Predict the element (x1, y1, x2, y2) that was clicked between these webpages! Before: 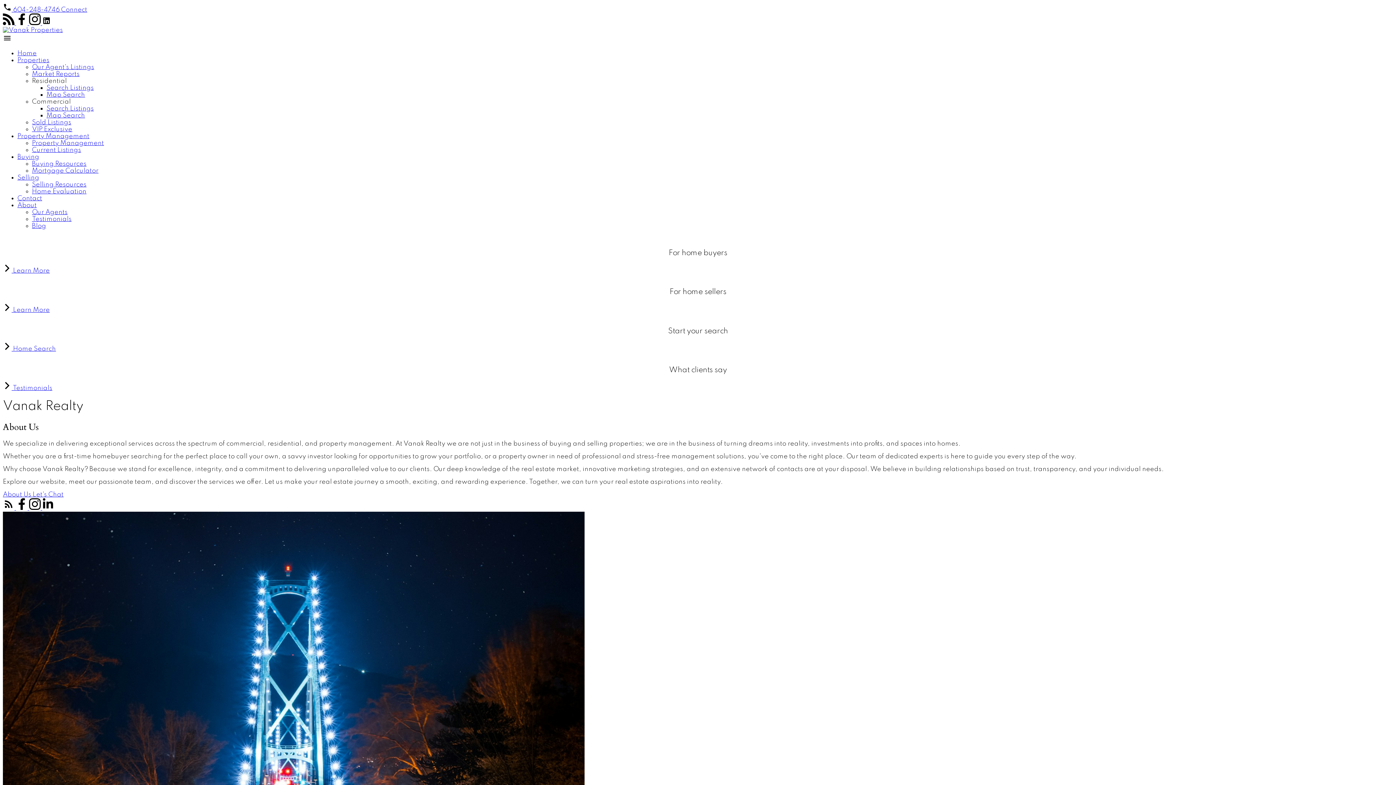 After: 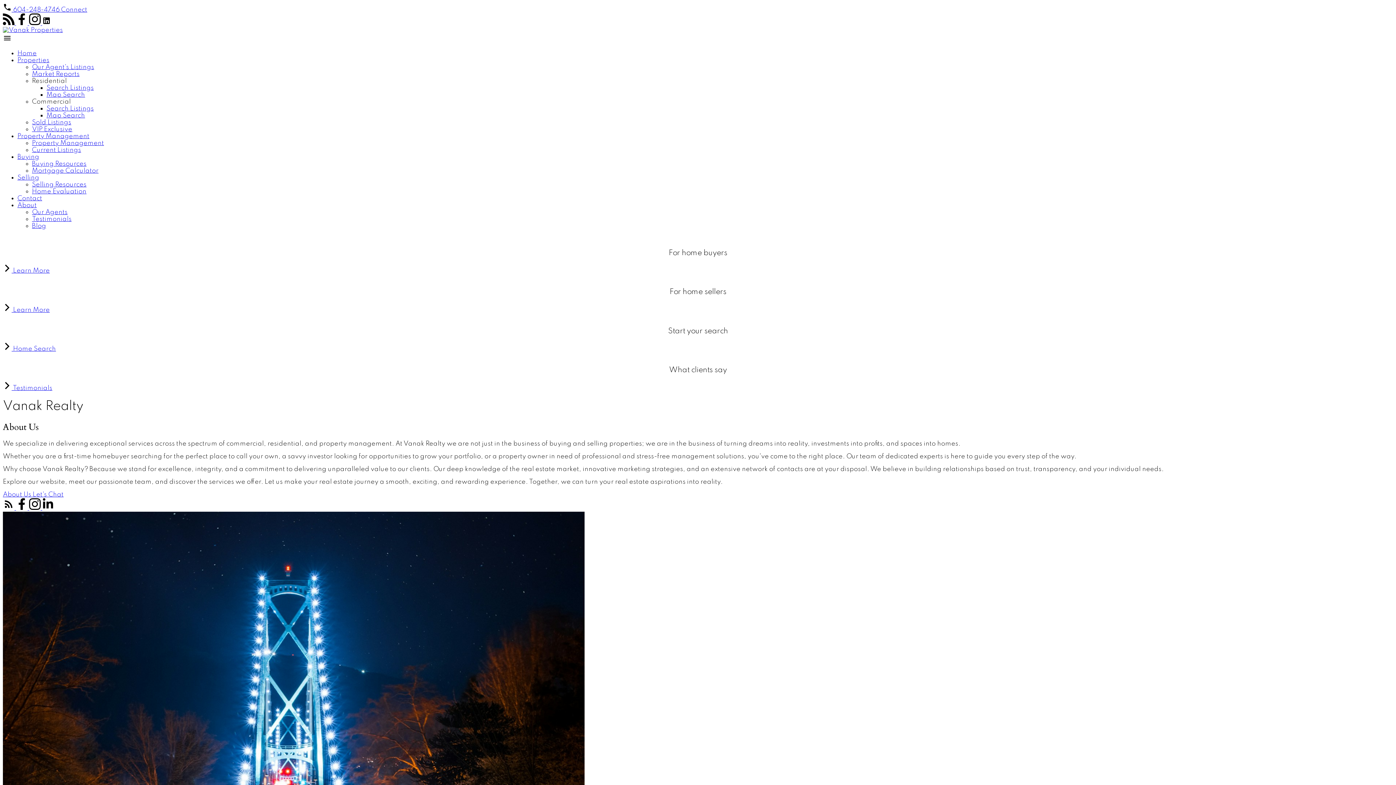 Action: label: Connect bbox: (61, 6, 87, 13)